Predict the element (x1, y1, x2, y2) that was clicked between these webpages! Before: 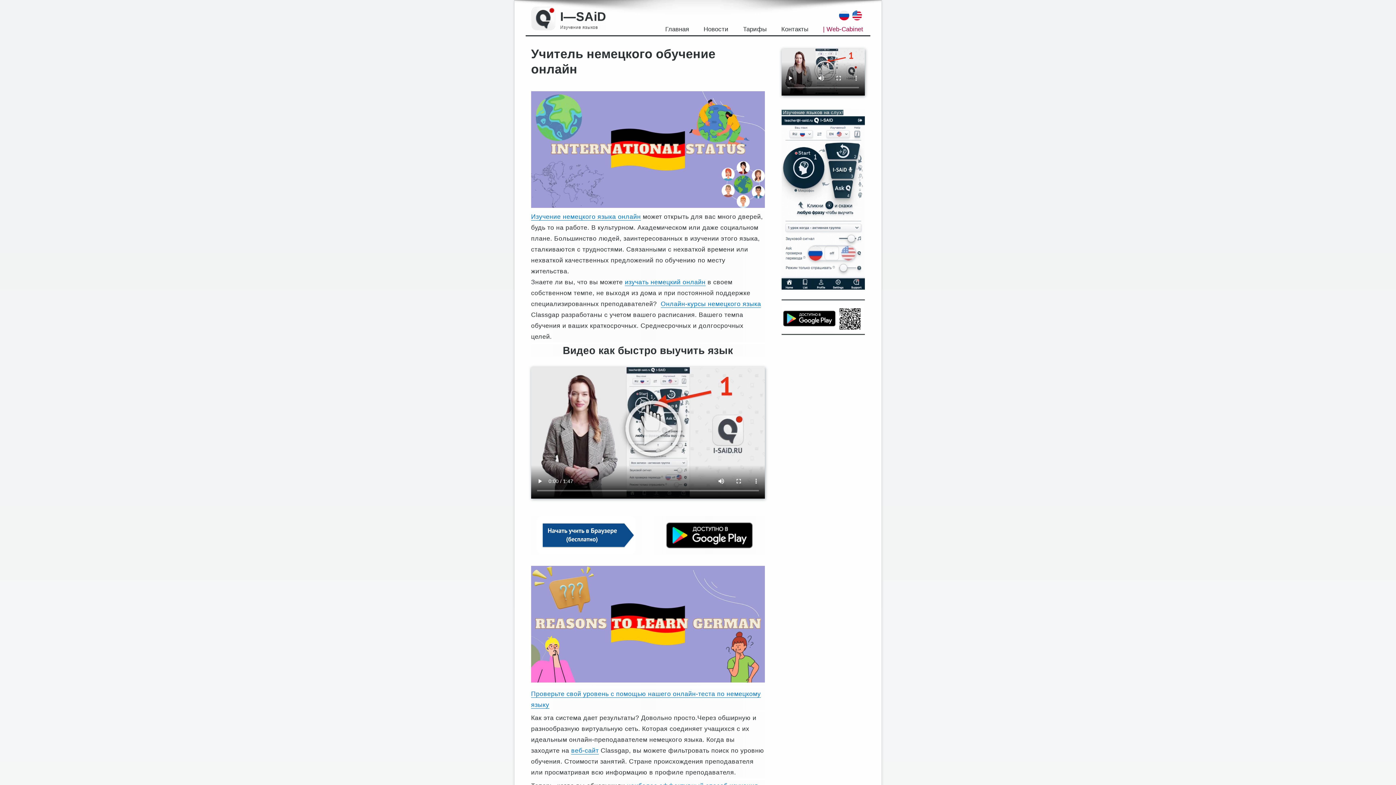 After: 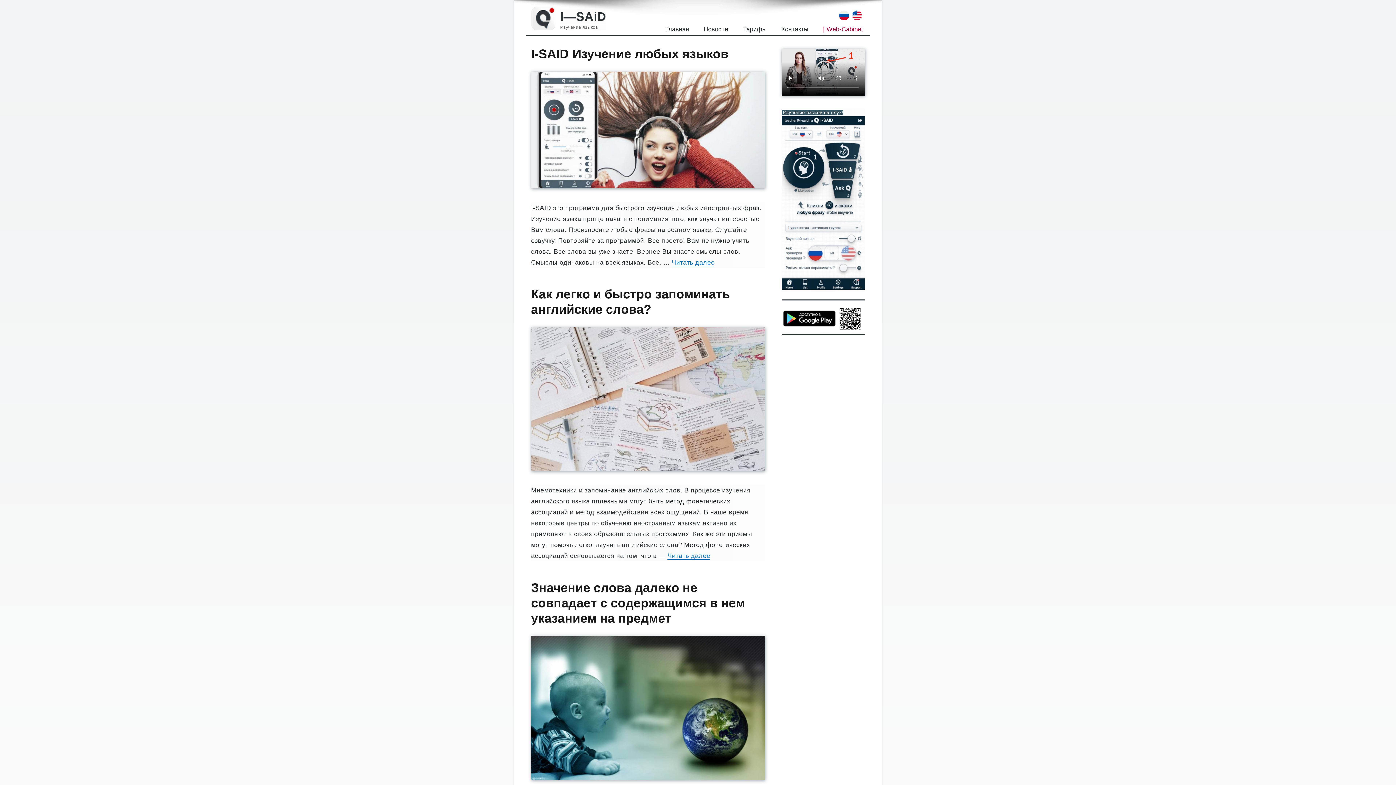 Action: bbox: (696, 20, 735, 38) label: Новости